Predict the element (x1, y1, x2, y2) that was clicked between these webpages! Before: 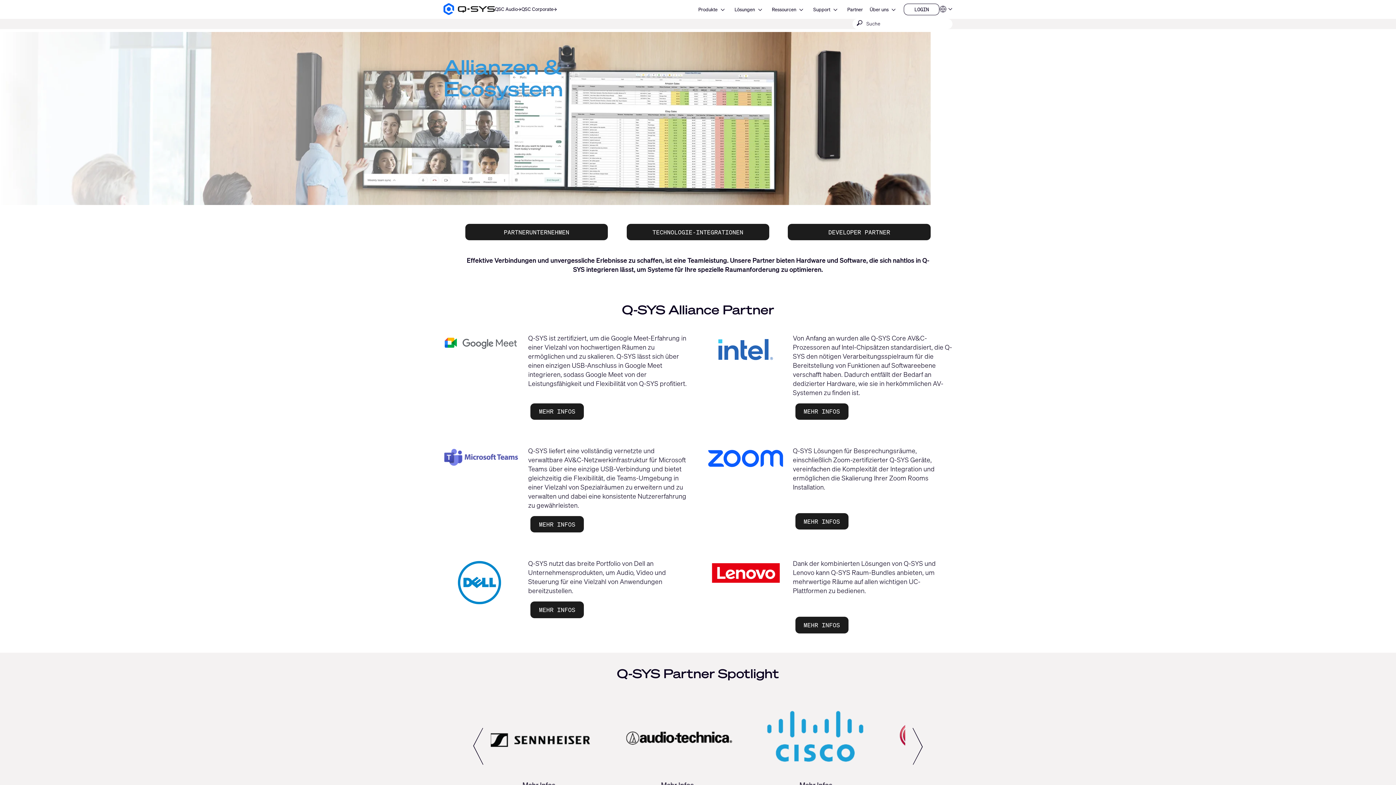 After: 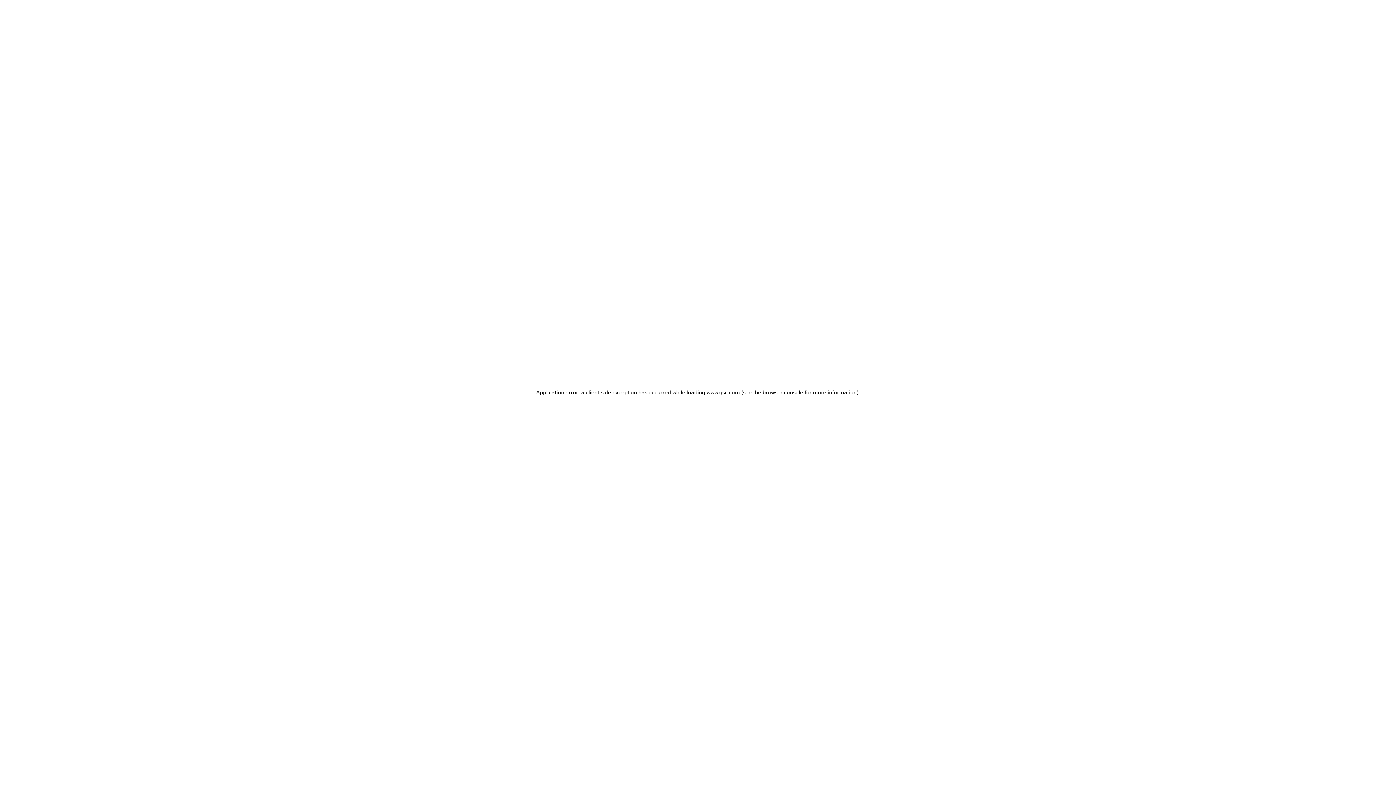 Action: label: QSC Corporate bbox: (521, 6, 557, 12)